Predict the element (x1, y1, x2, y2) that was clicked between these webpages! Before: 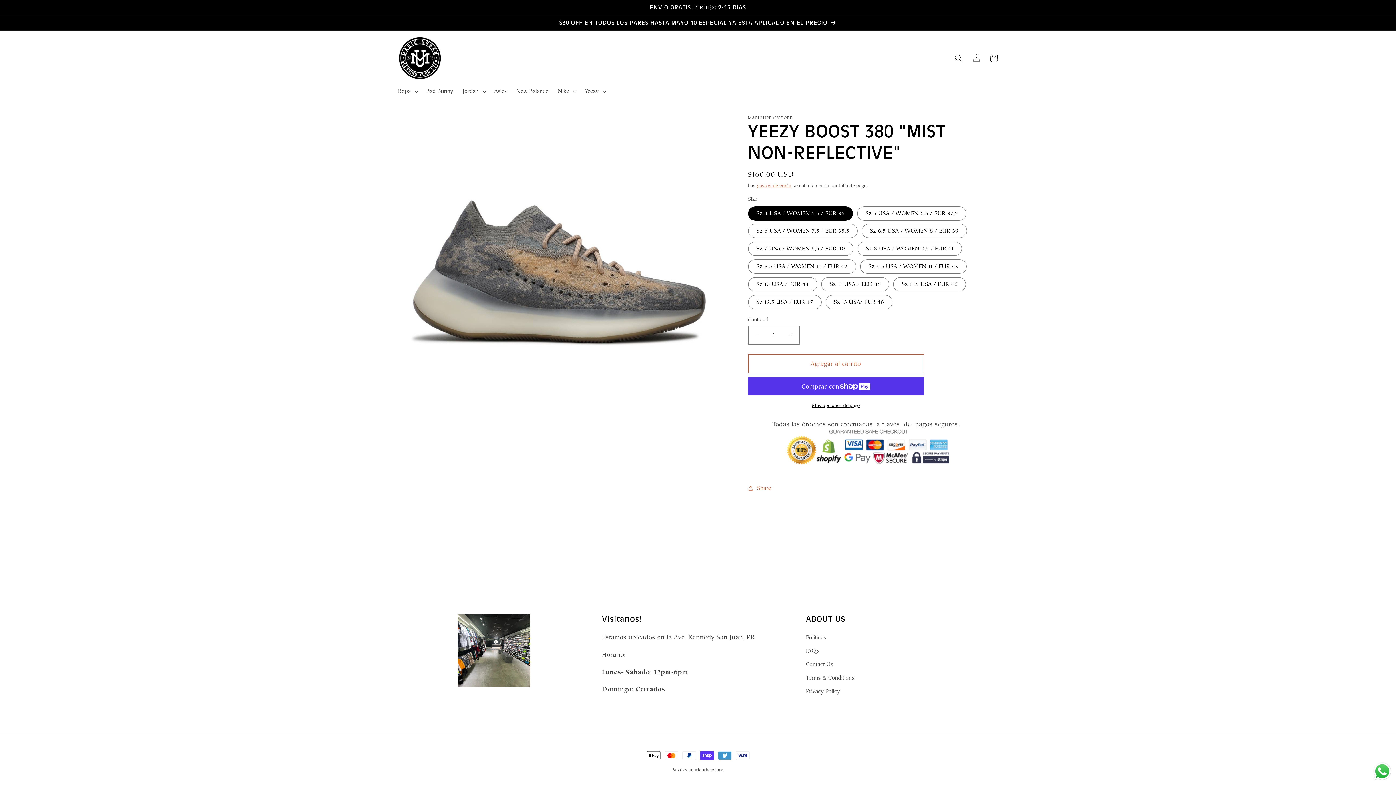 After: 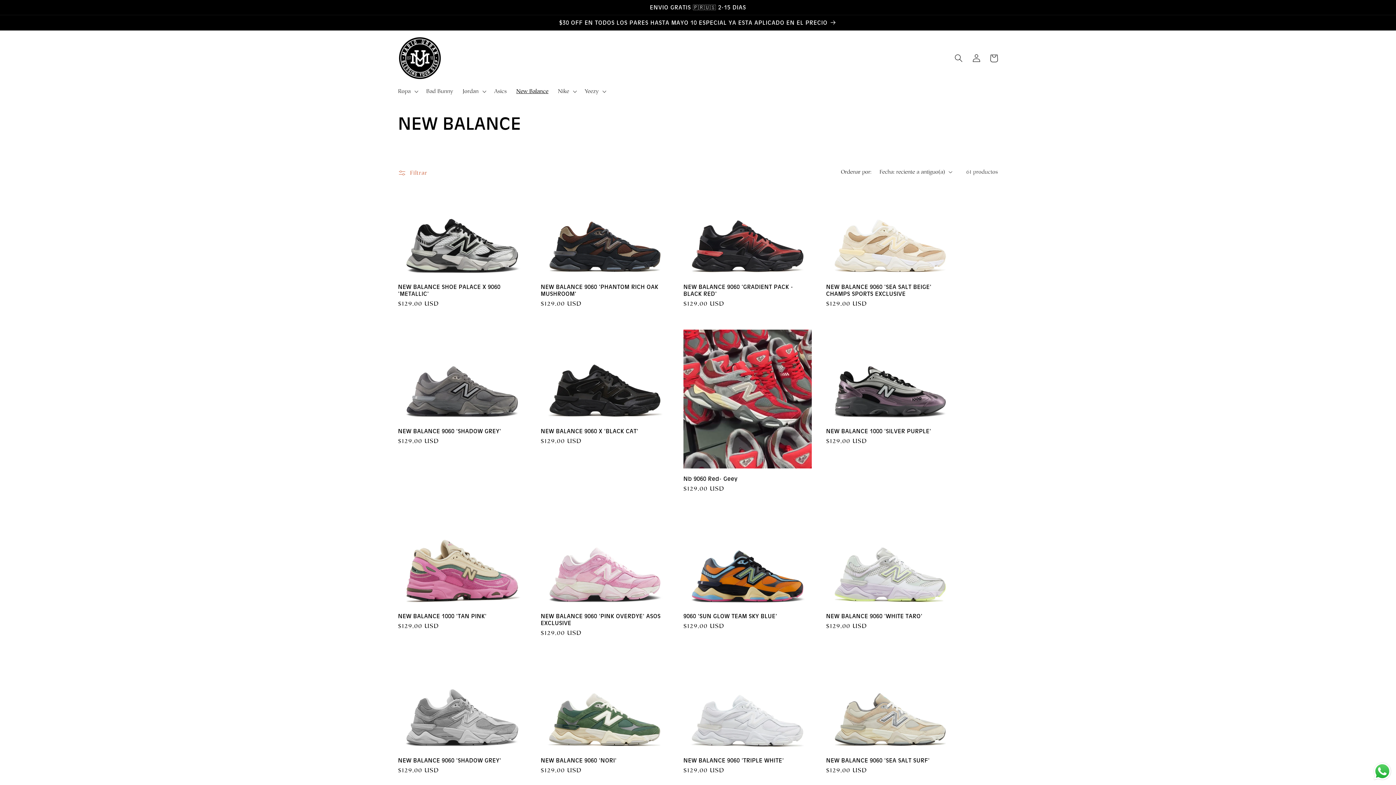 Action: label: New Balance bbox: (511, 83, 553, 99)